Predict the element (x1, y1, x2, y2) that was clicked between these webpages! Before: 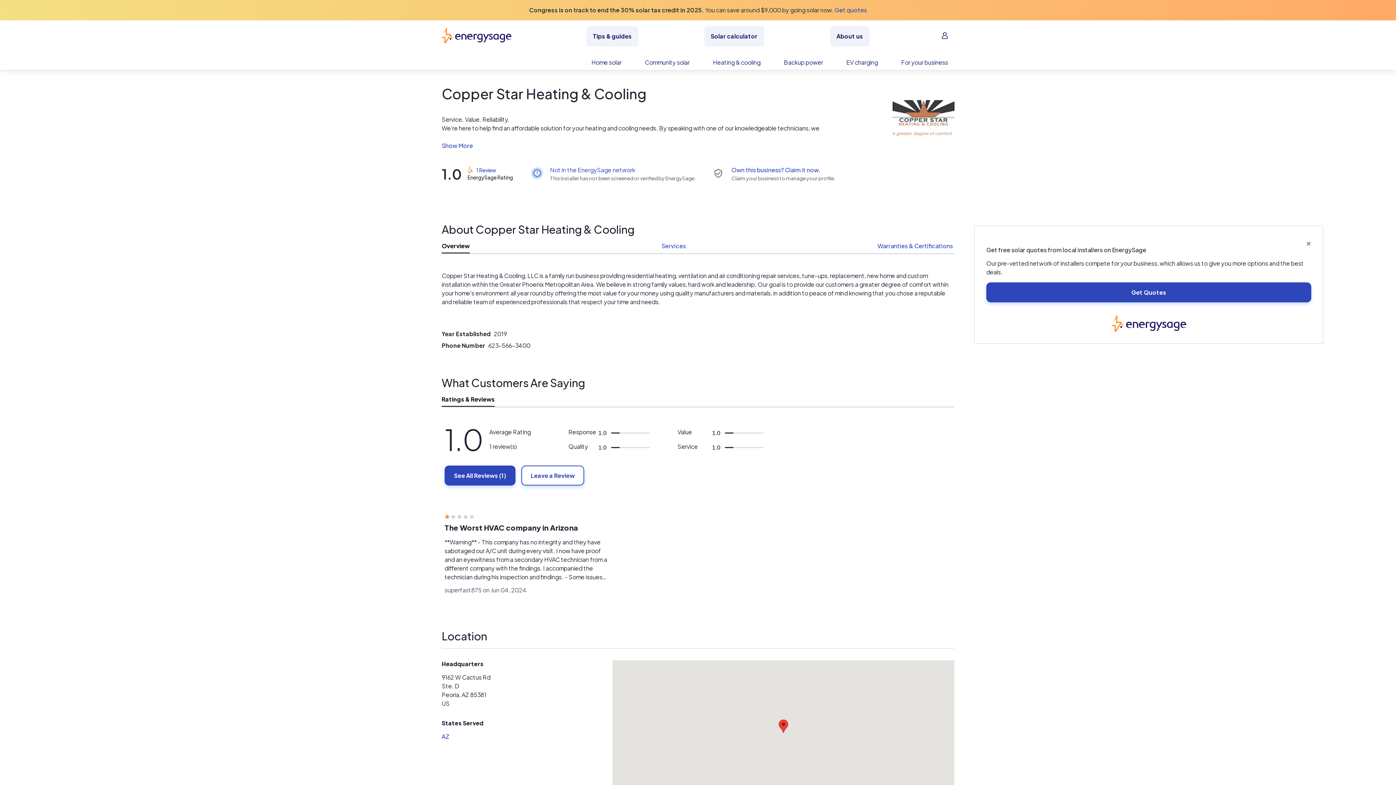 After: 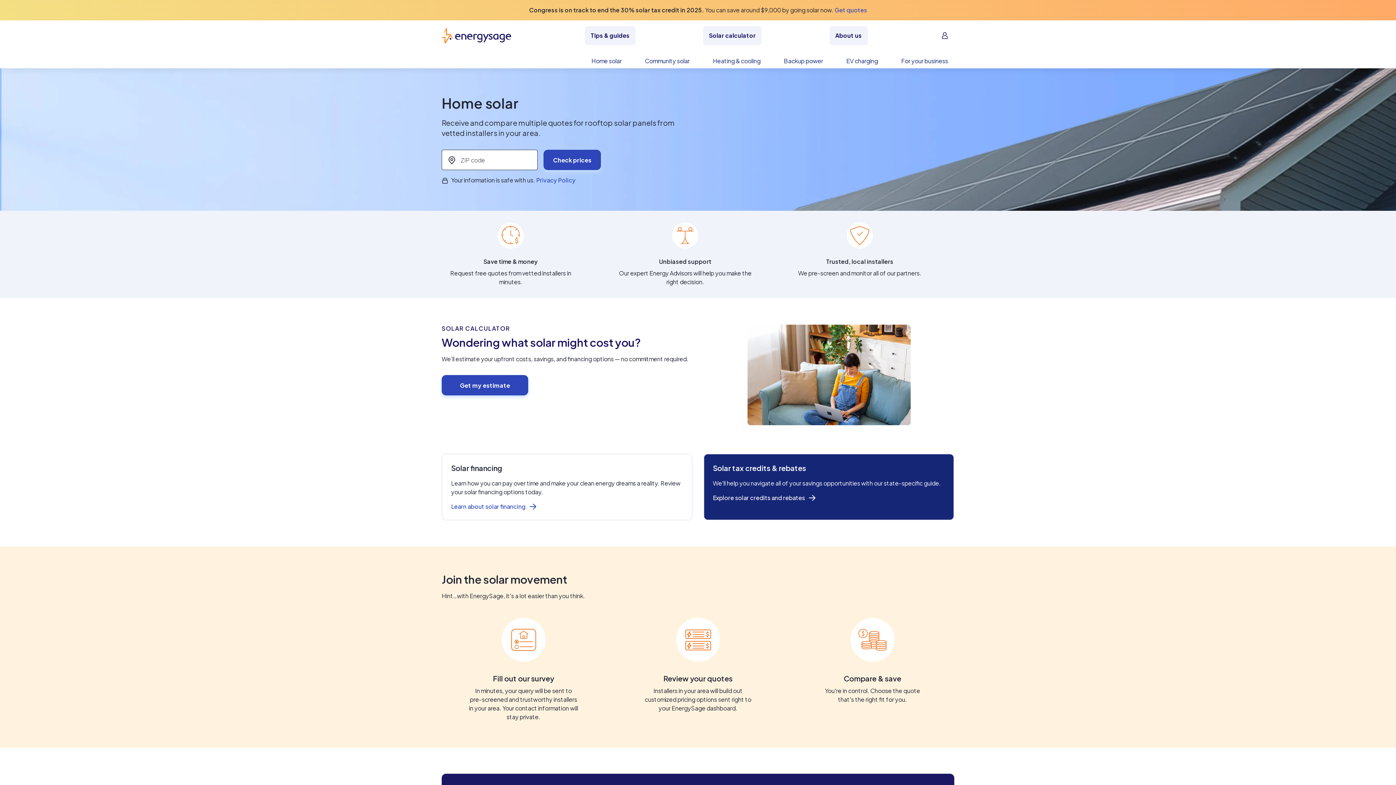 Action: bbox: (580, 58, 633, 69) label: Home solar